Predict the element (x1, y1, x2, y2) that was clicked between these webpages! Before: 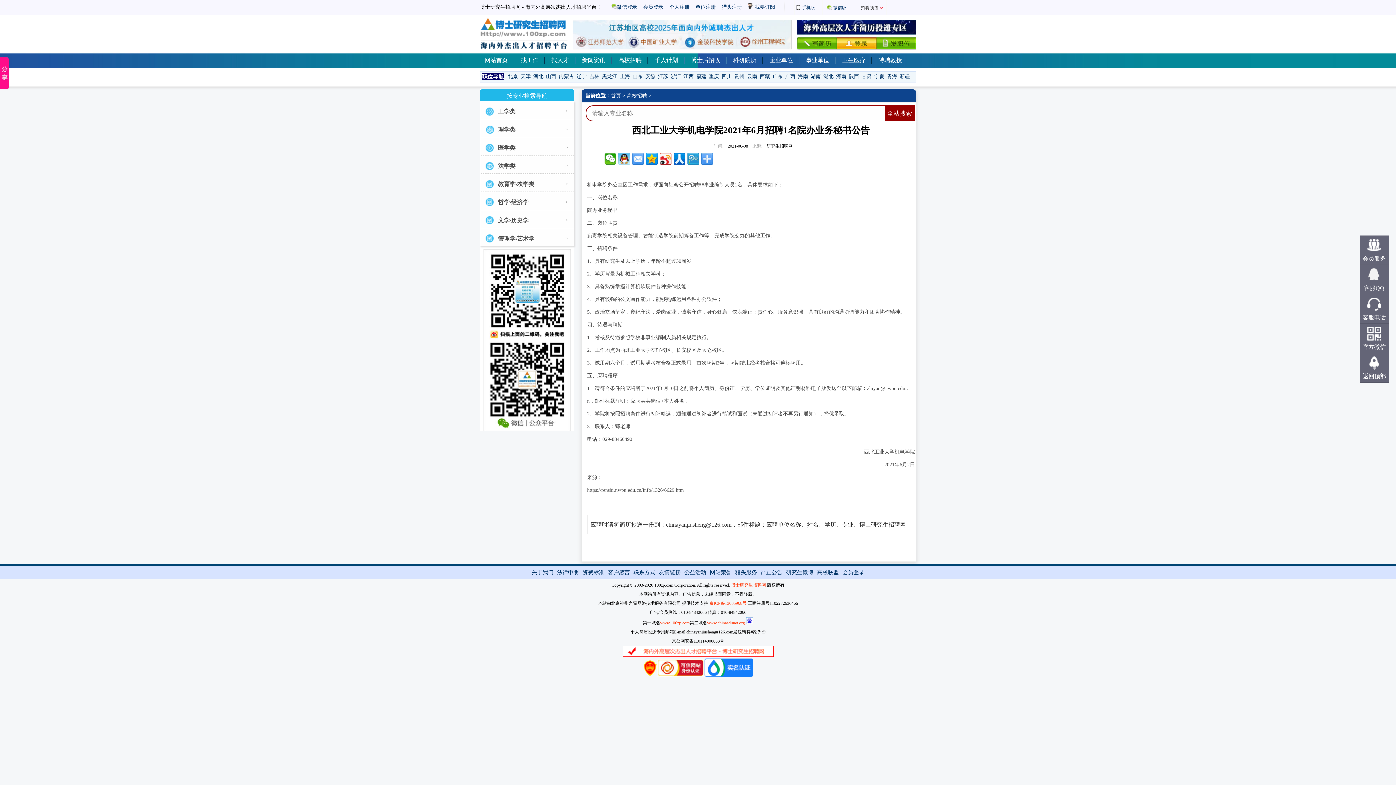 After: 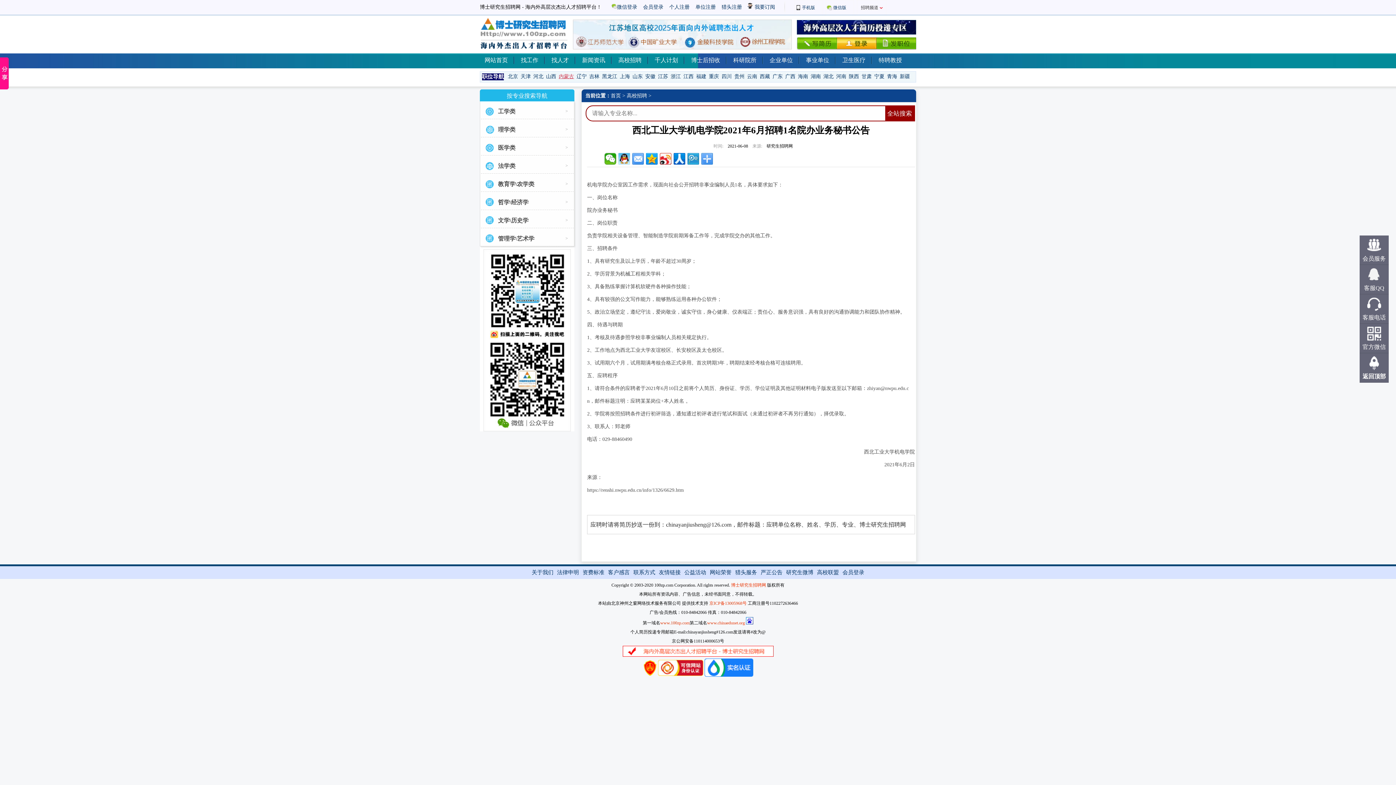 Action: label: 内蒙古 bbox: (558, 73, 574, 79)